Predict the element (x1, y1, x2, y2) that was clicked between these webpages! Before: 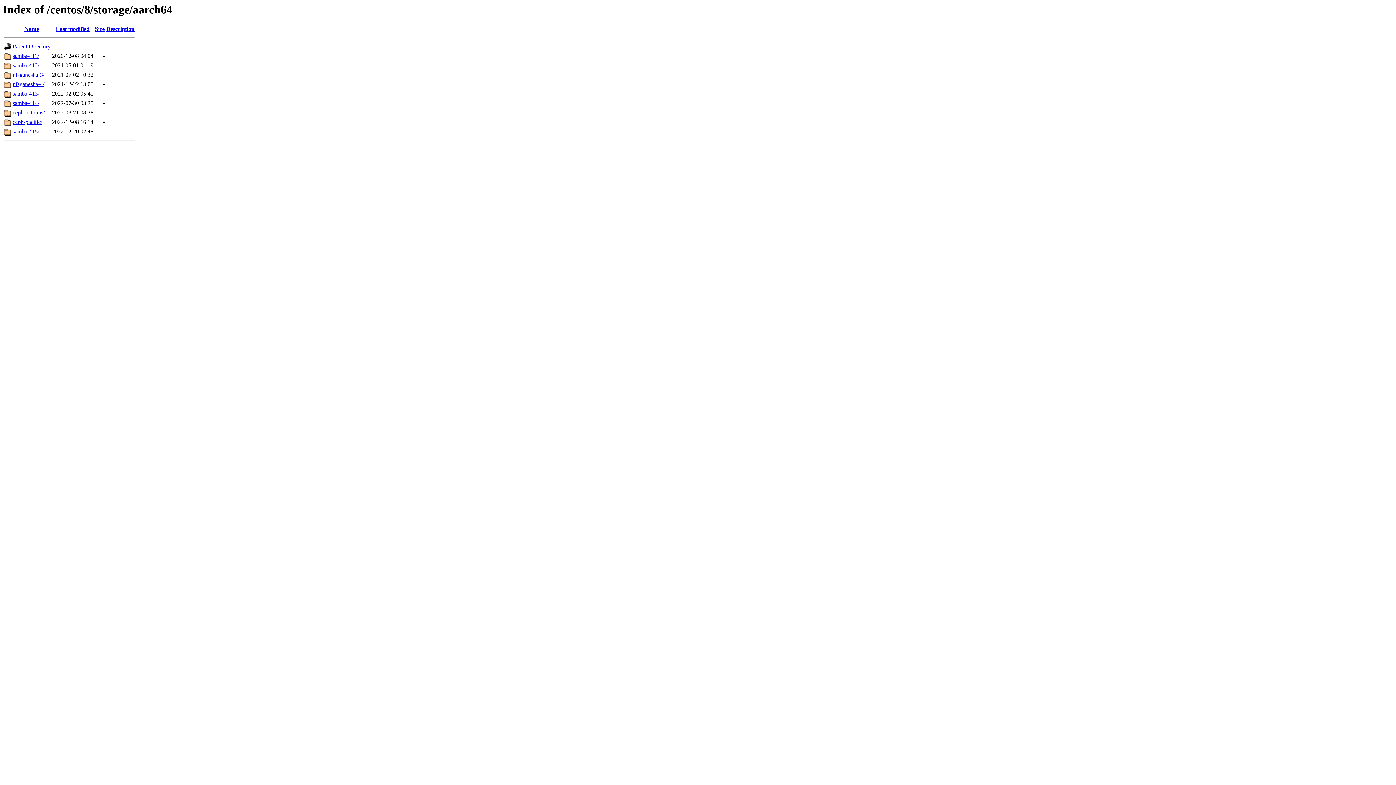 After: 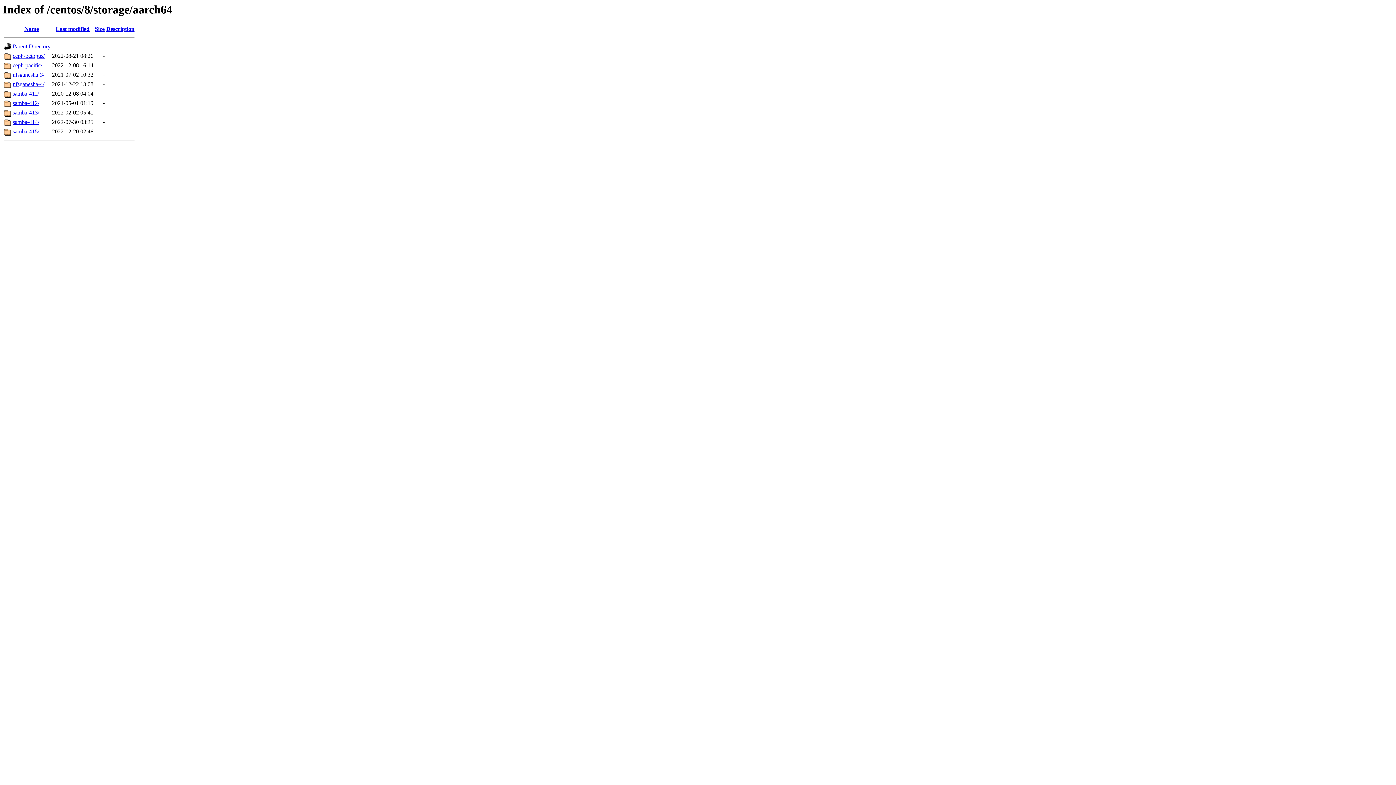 Action: bbox: (94, 25, 104, 32) label: Size